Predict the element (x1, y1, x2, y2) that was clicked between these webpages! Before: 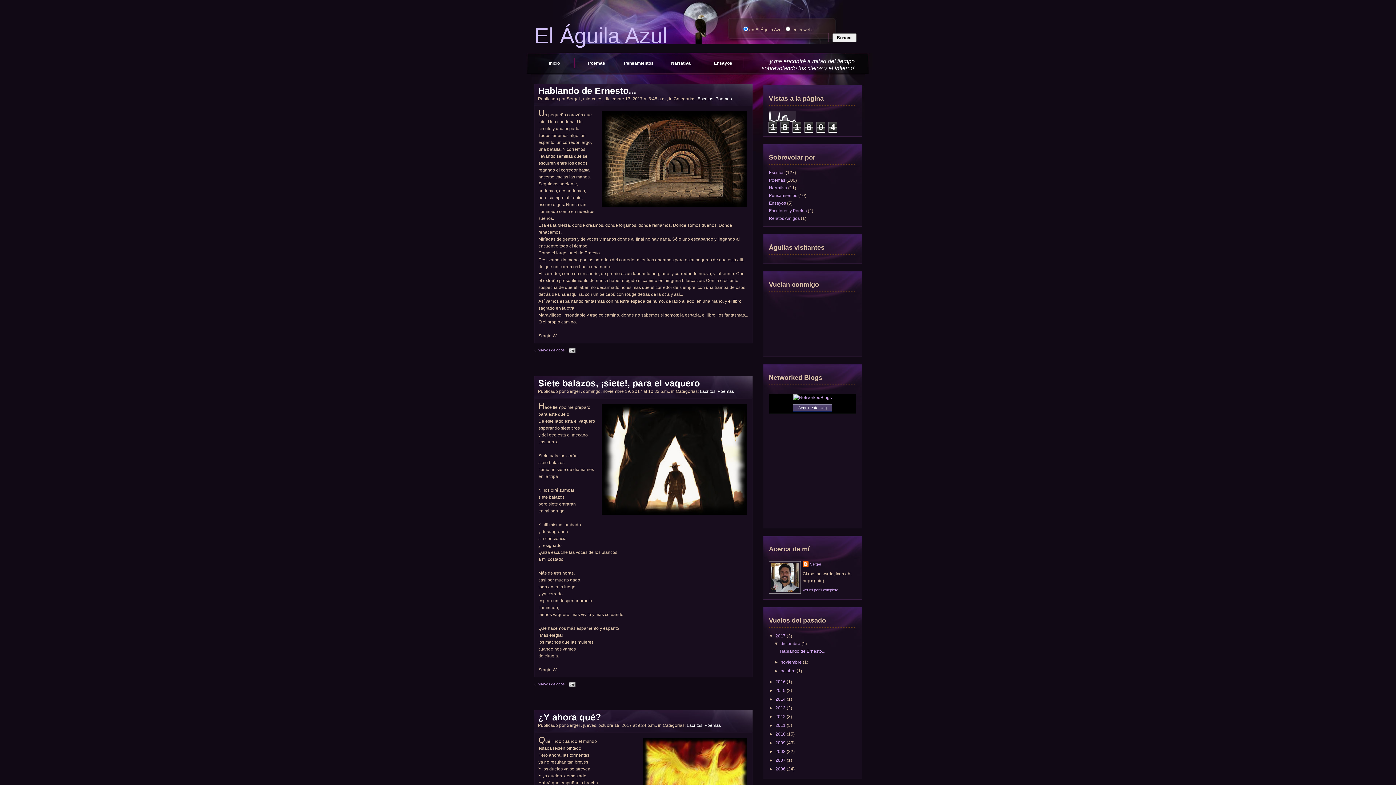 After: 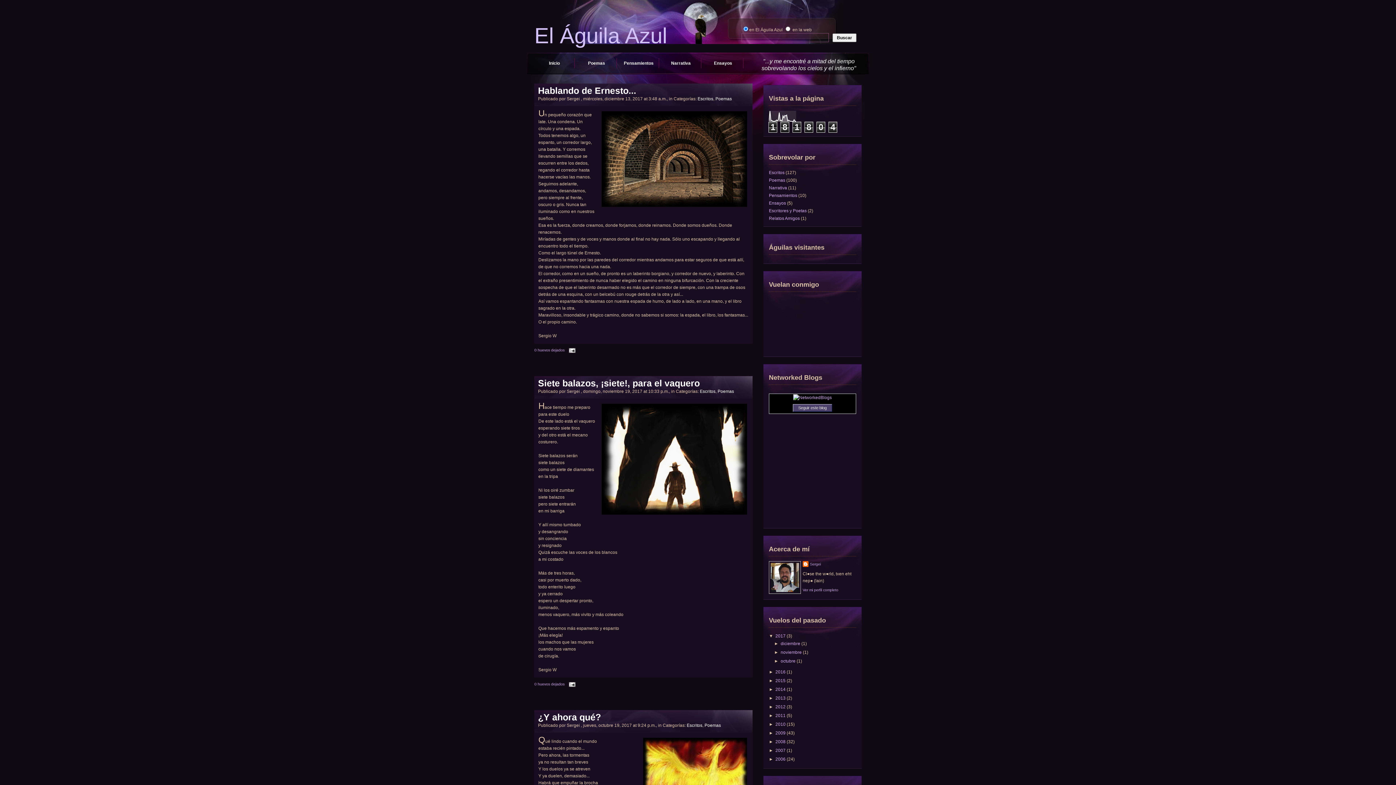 Action: bbox: (774, 641, 780, 646) label: ▼  